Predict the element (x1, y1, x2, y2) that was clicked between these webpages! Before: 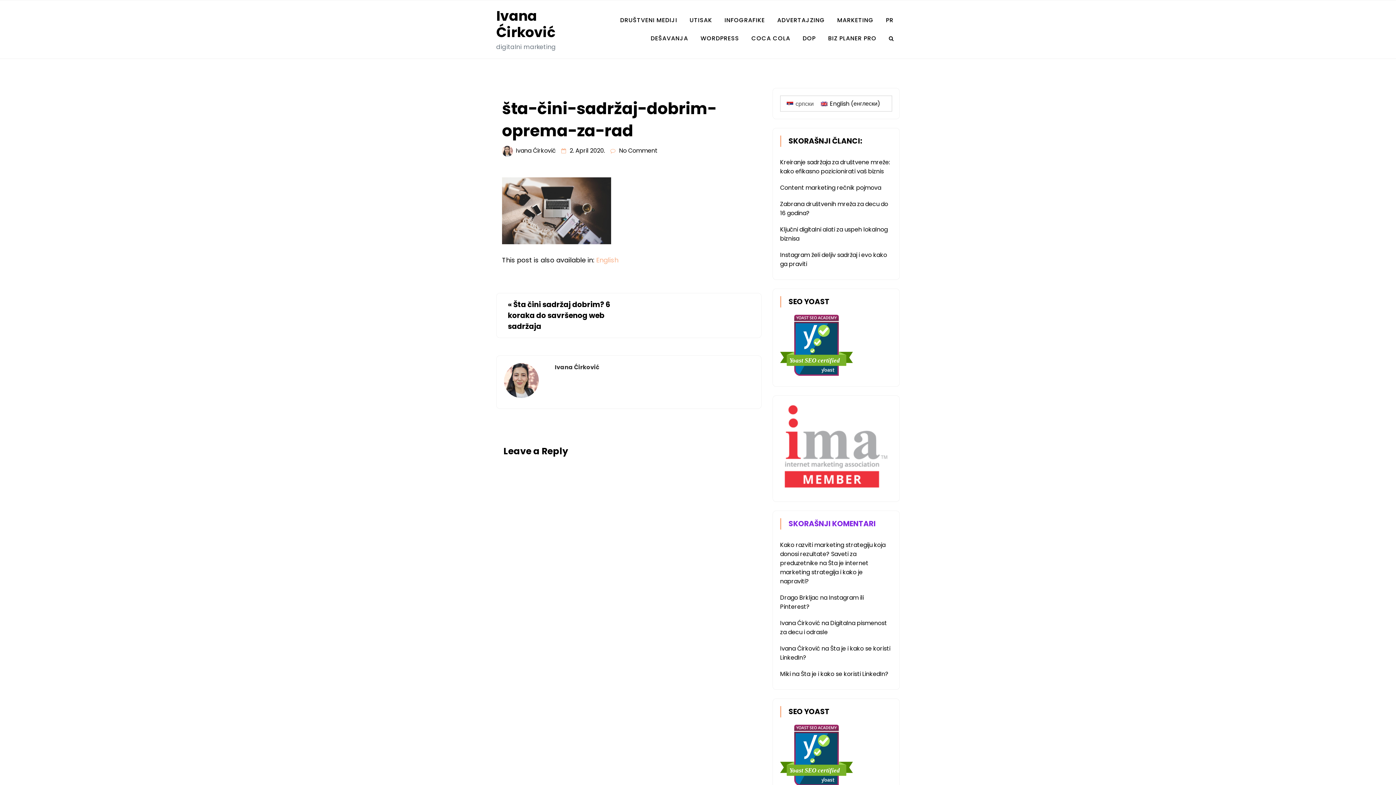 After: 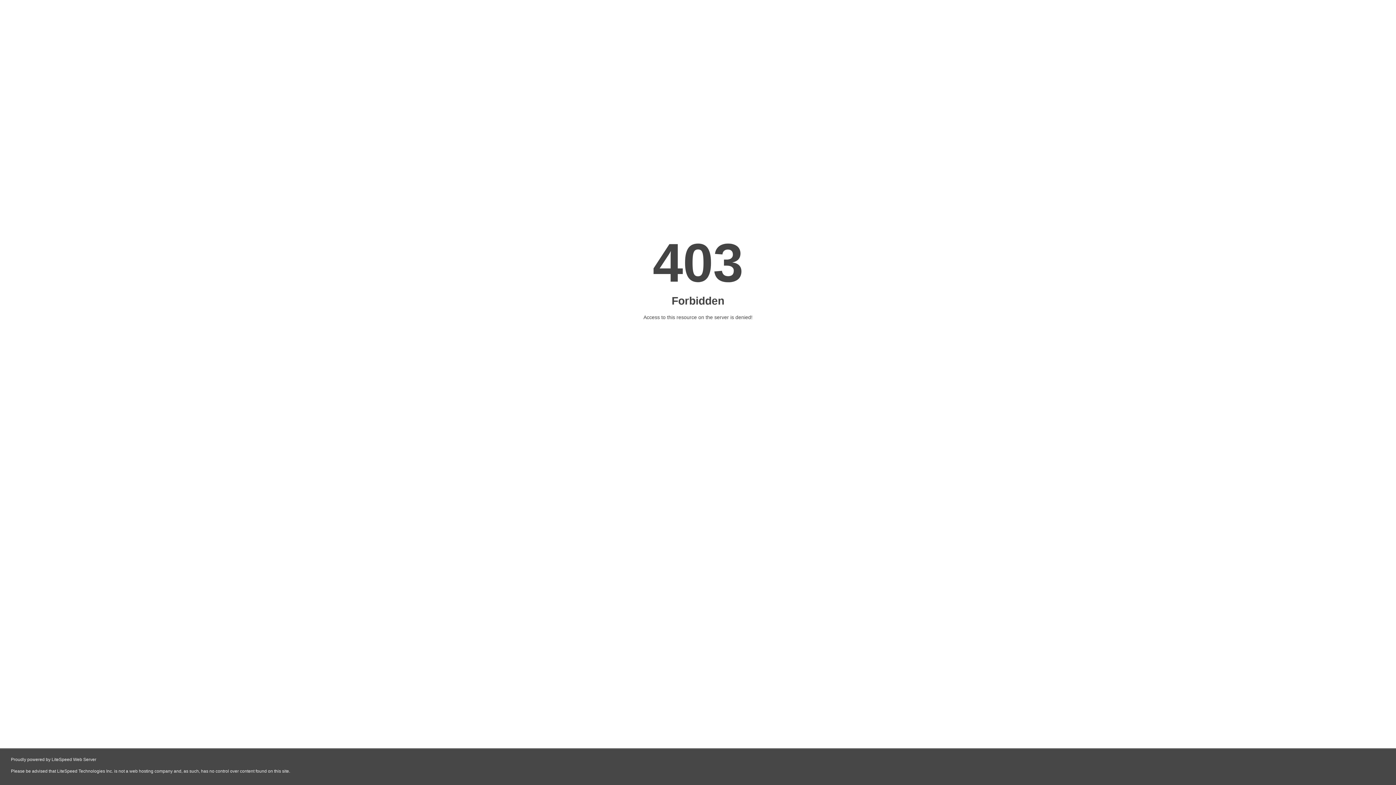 Action: label: Ivana Ćirković bbox: (780, 644, 820, 653)